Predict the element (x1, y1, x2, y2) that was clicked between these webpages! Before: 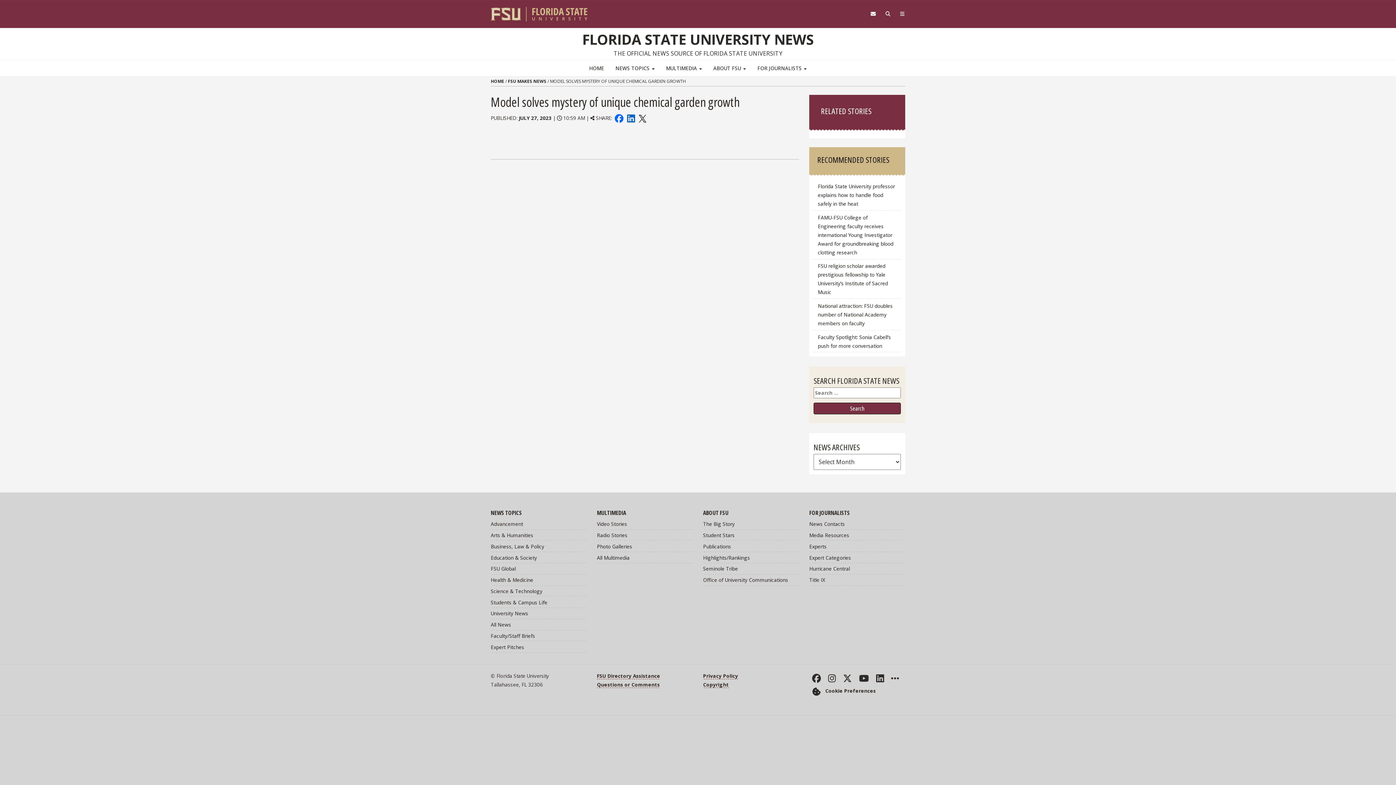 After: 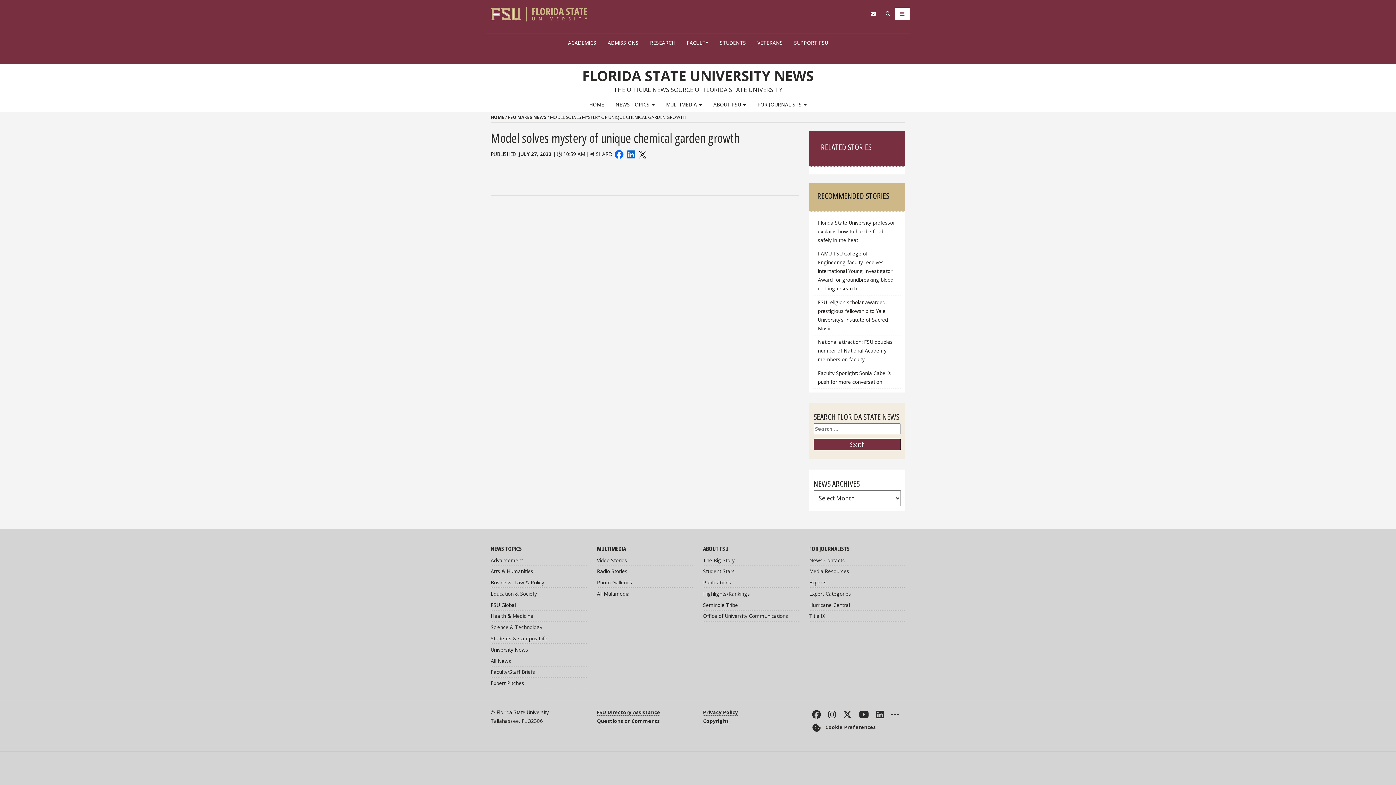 Action: label: Navigation bbox: (895, 7, 909, 19)